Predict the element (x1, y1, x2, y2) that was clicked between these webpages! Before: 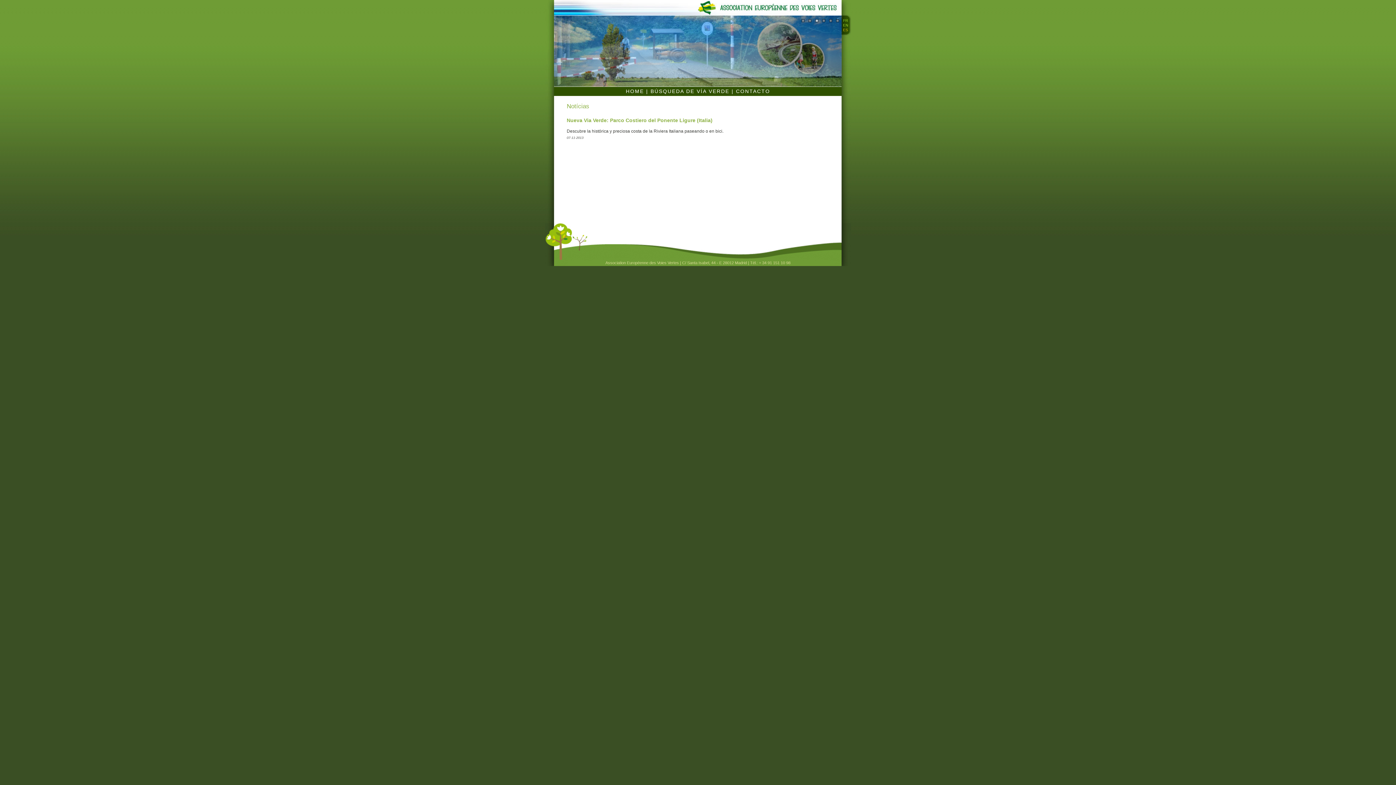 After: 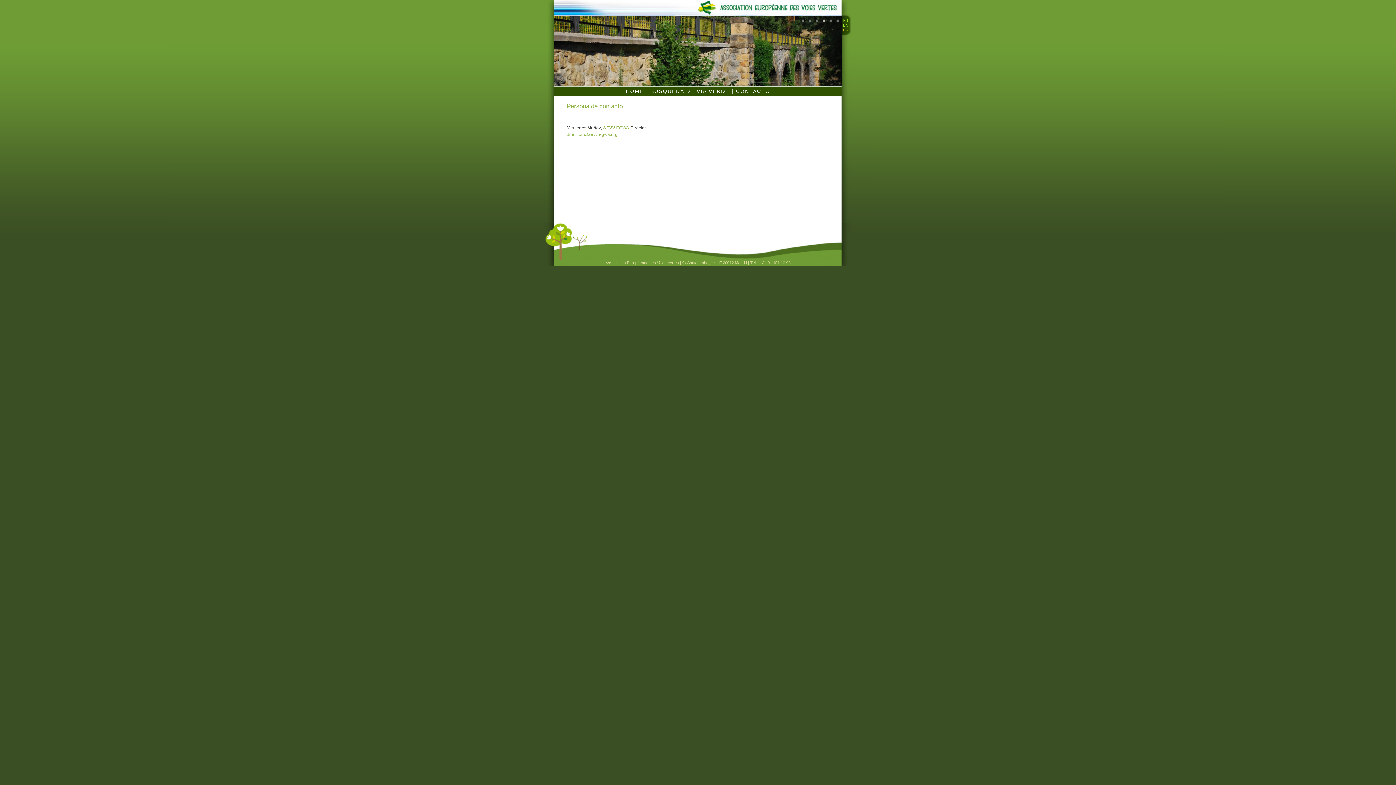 Action: bbox: (736, 88, 770, 94) label: CONTACTO